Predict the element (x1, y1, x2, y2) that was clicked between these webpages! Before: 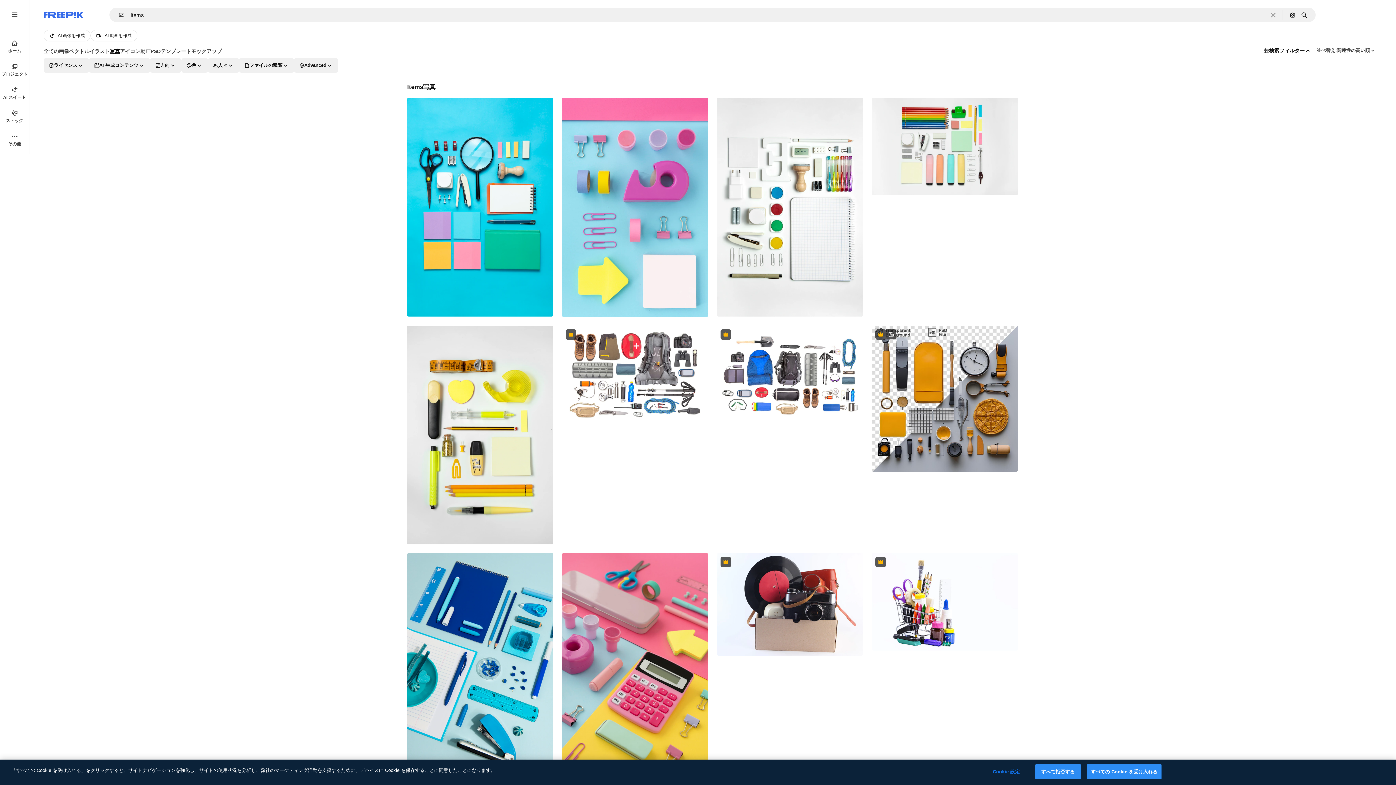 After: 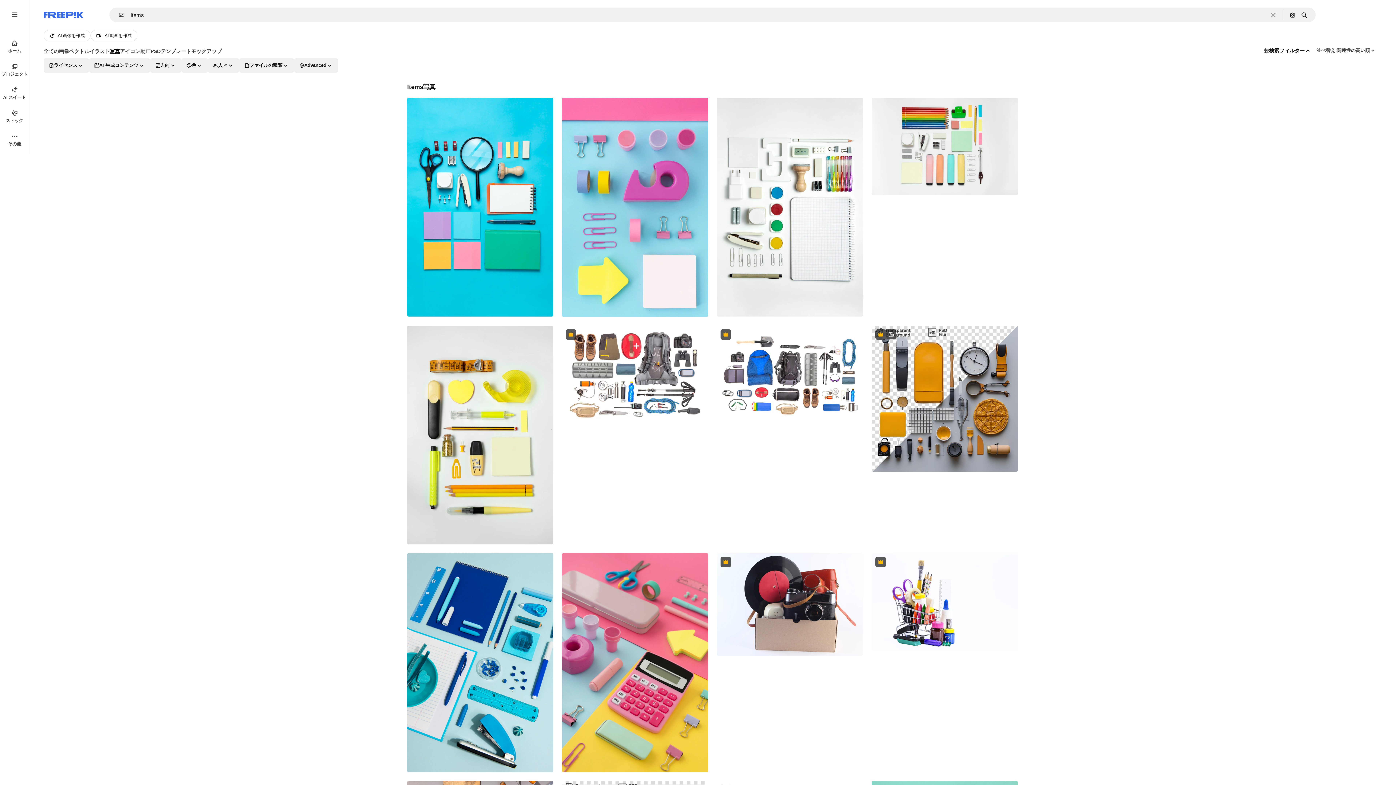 Action: label: すべての Cookie を受け入れる bbox: (1087, 764, 1161, 779)